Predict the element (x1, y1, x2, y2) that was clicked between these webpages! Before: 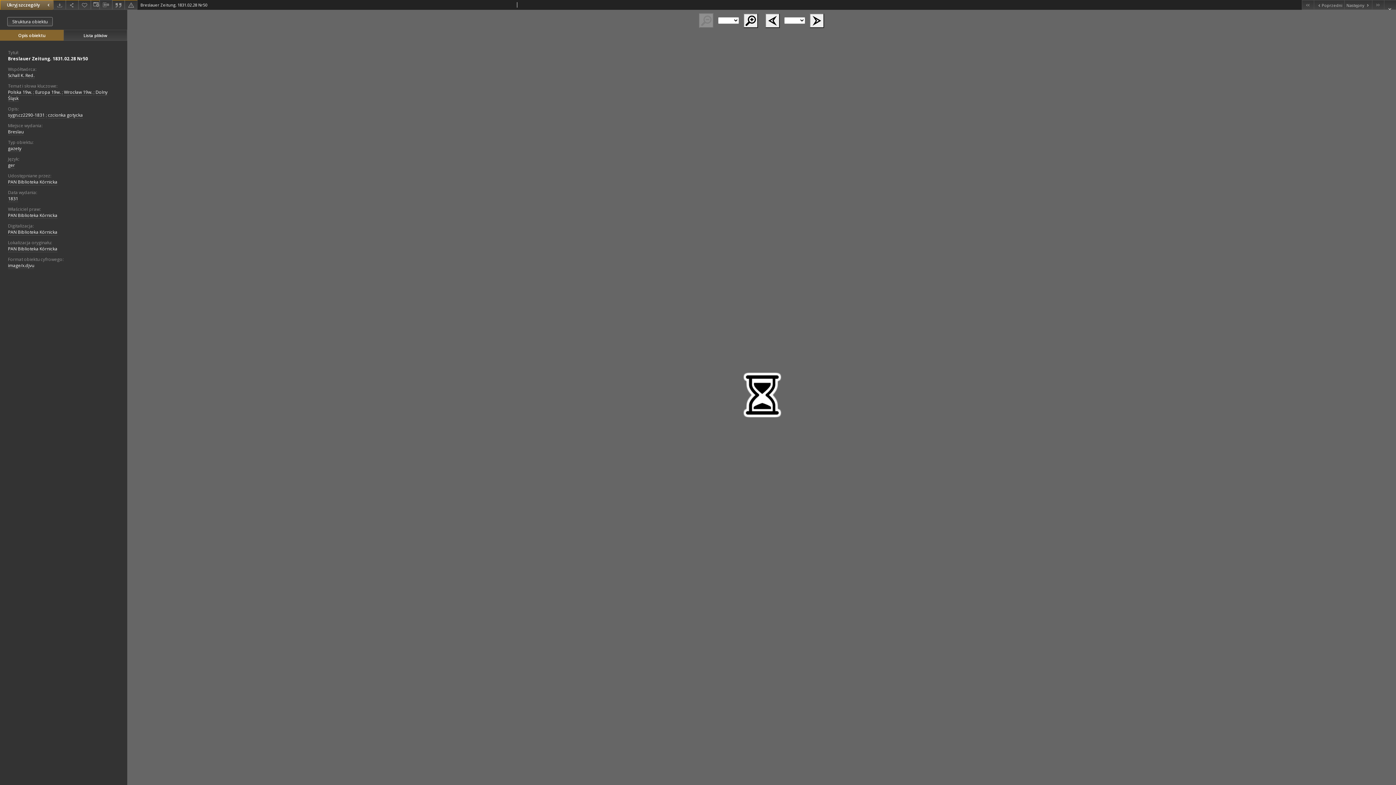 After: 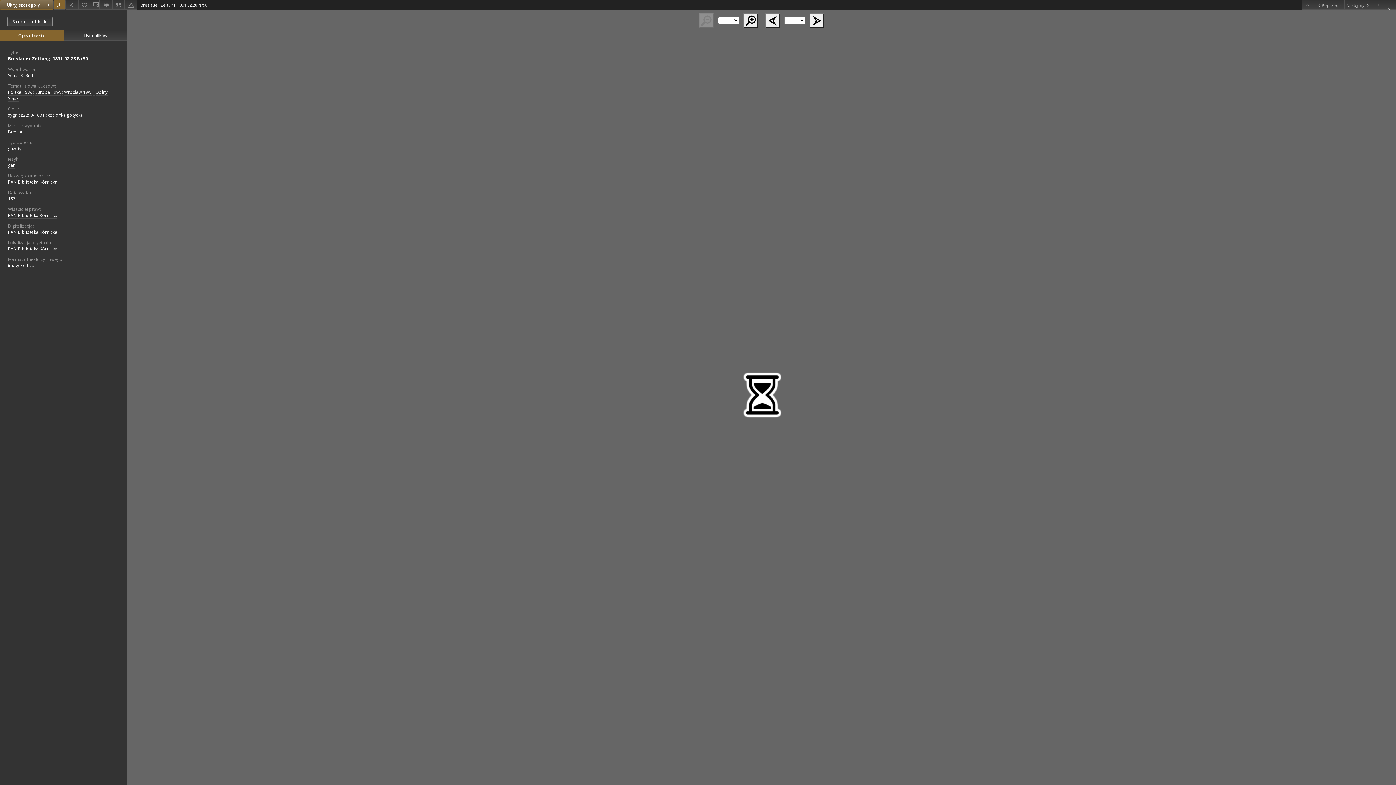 Action: label: Pobierz bbox: (53, 0, 65, 9)